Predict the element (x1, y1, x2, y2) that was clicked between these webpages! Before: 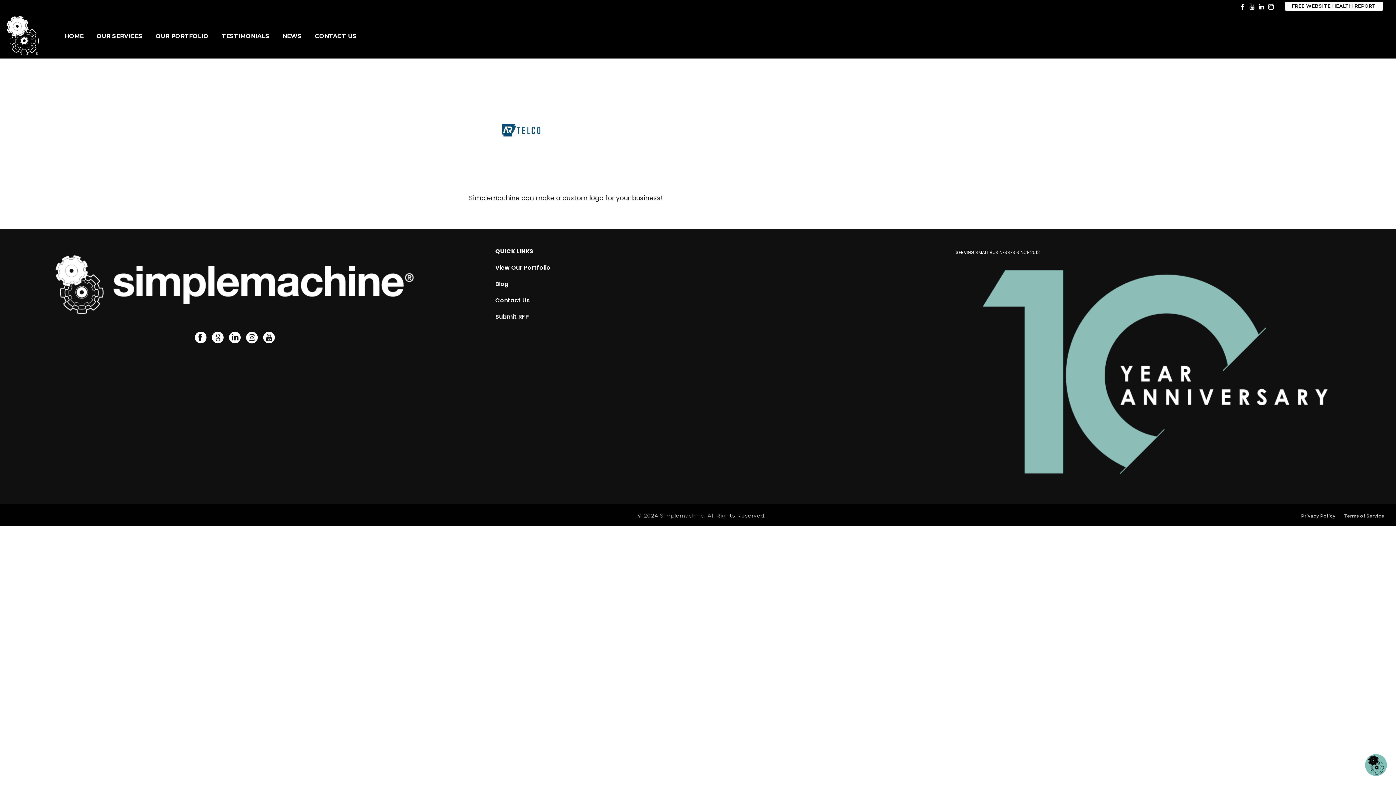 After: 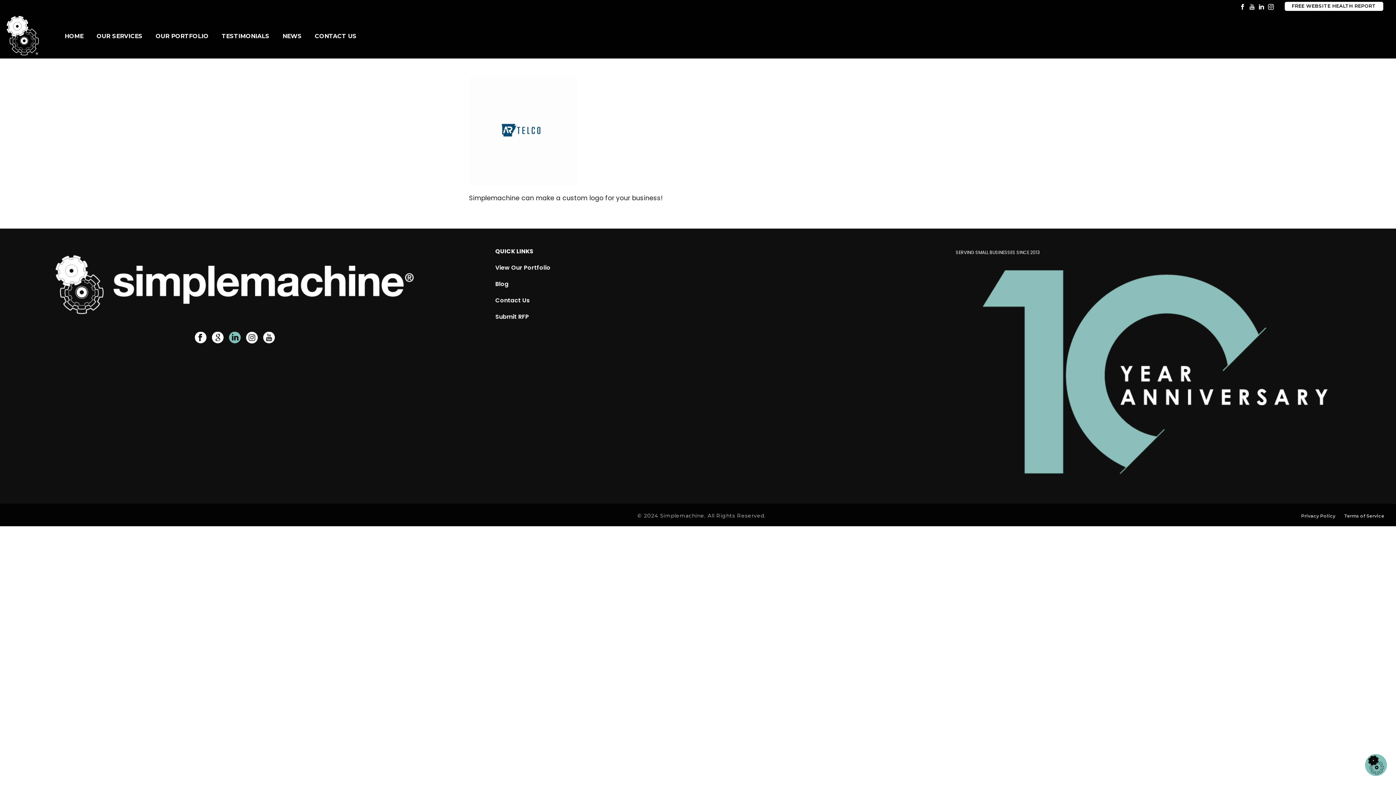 Action: bbox: (229, 332, 240, 344)